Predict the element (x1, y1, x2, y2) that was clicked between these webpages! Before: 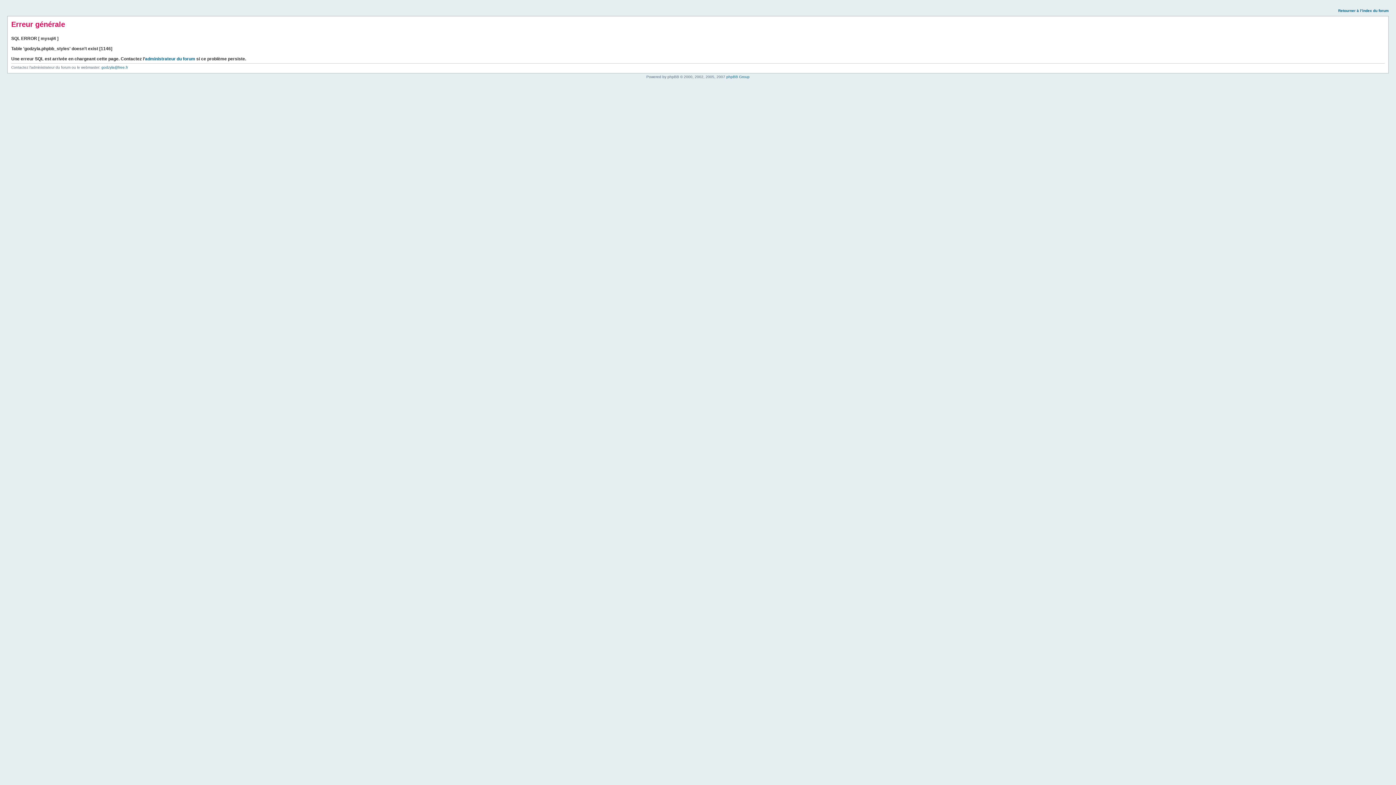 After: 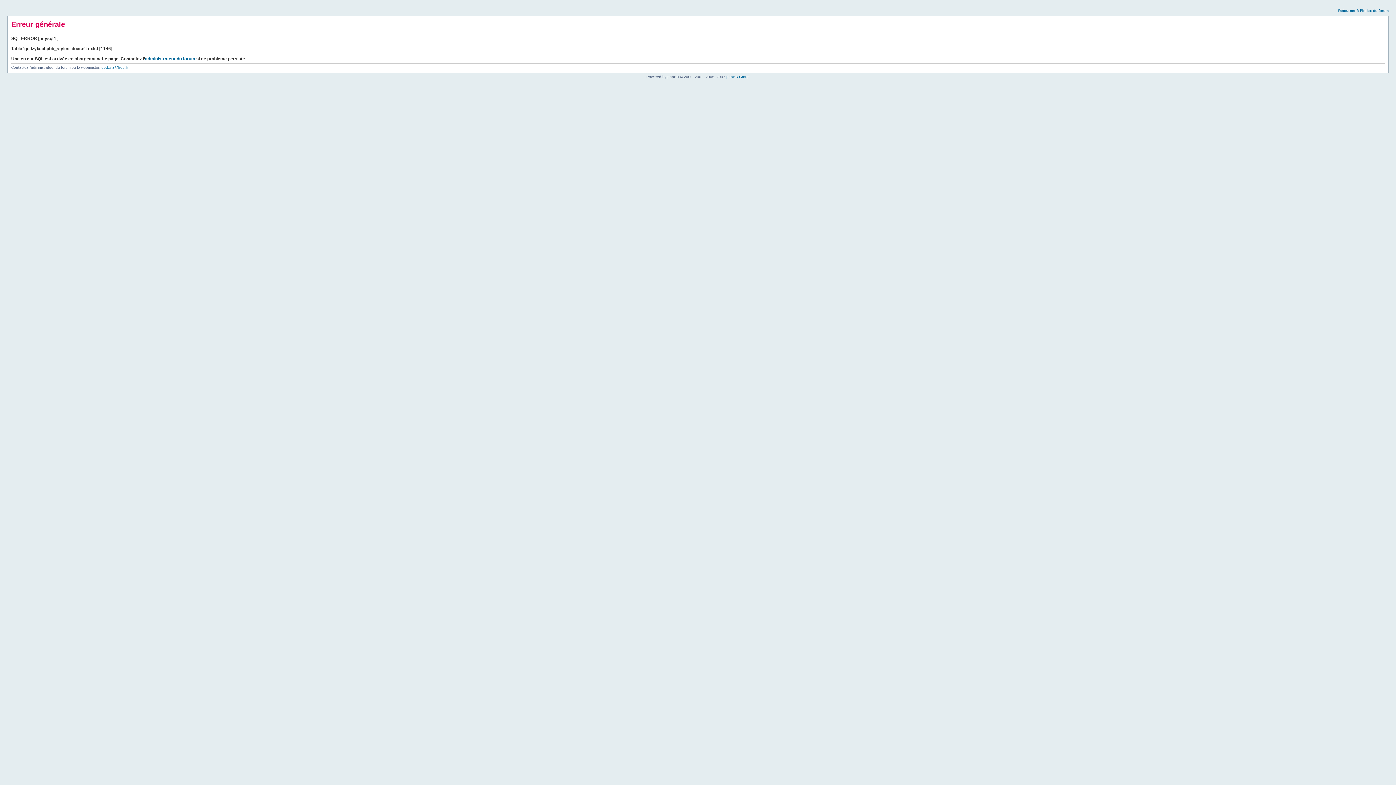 Action: bbox: (1338, 8, 1389, 12) label: Retourner à l’index du forum